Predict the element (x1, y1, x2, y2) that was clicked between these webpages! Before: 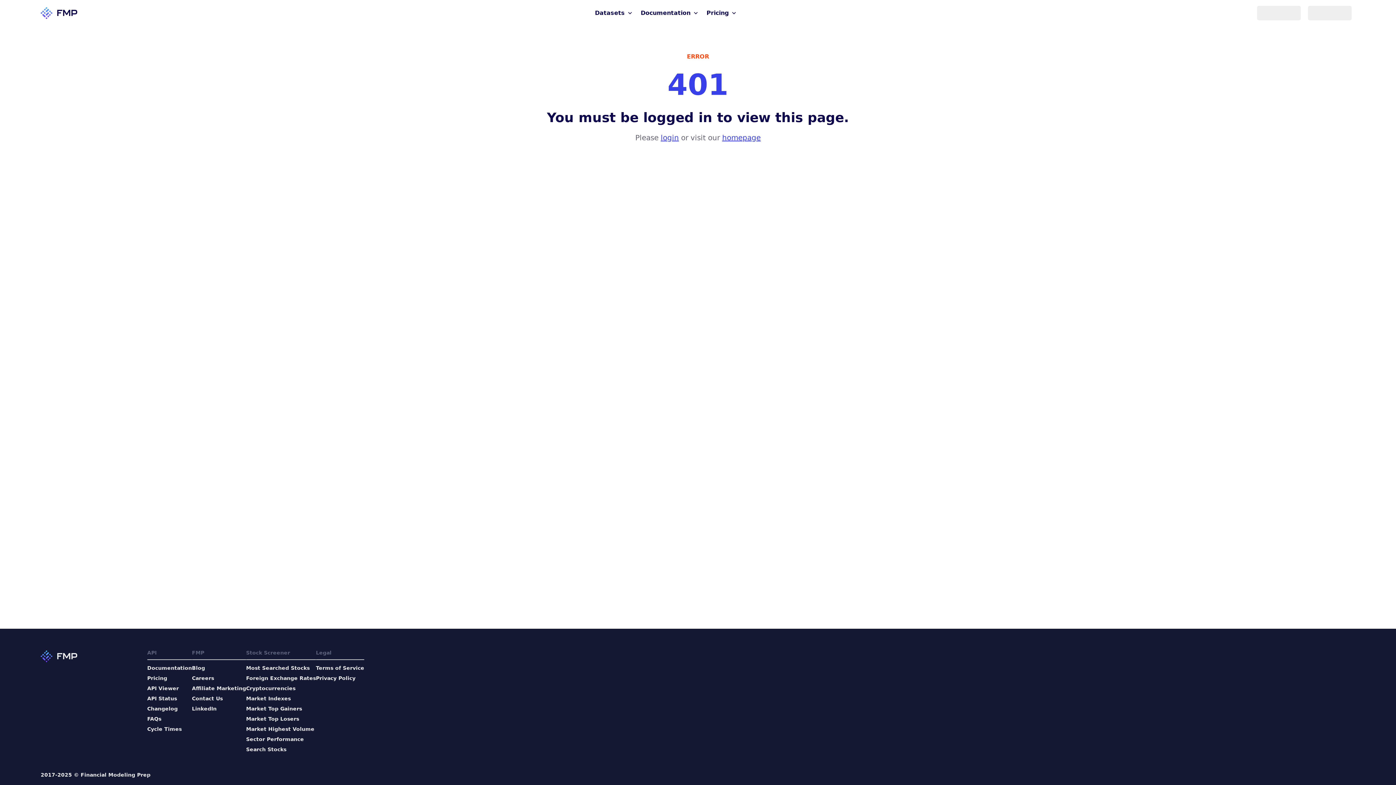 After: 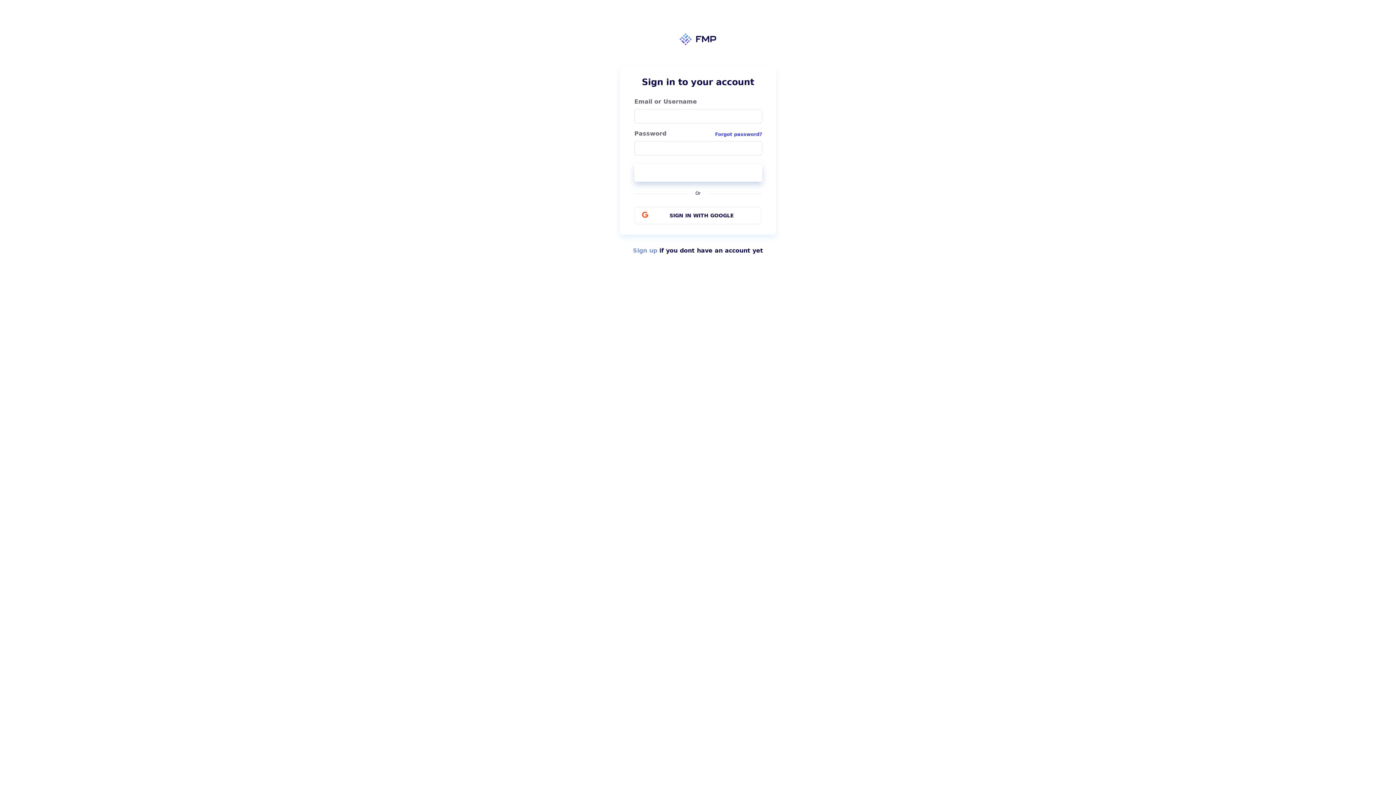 Action: bbox: (660, 133, 679, 142) label: login